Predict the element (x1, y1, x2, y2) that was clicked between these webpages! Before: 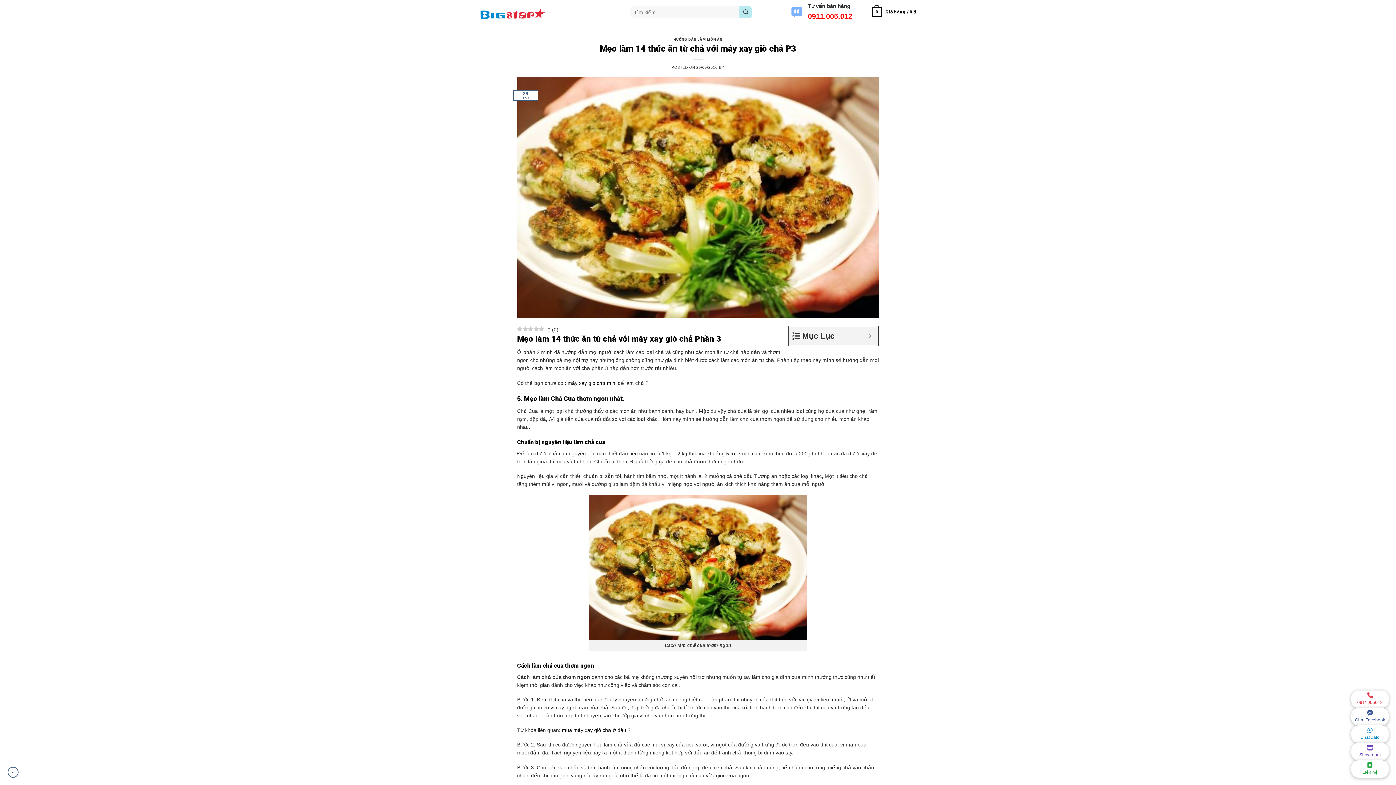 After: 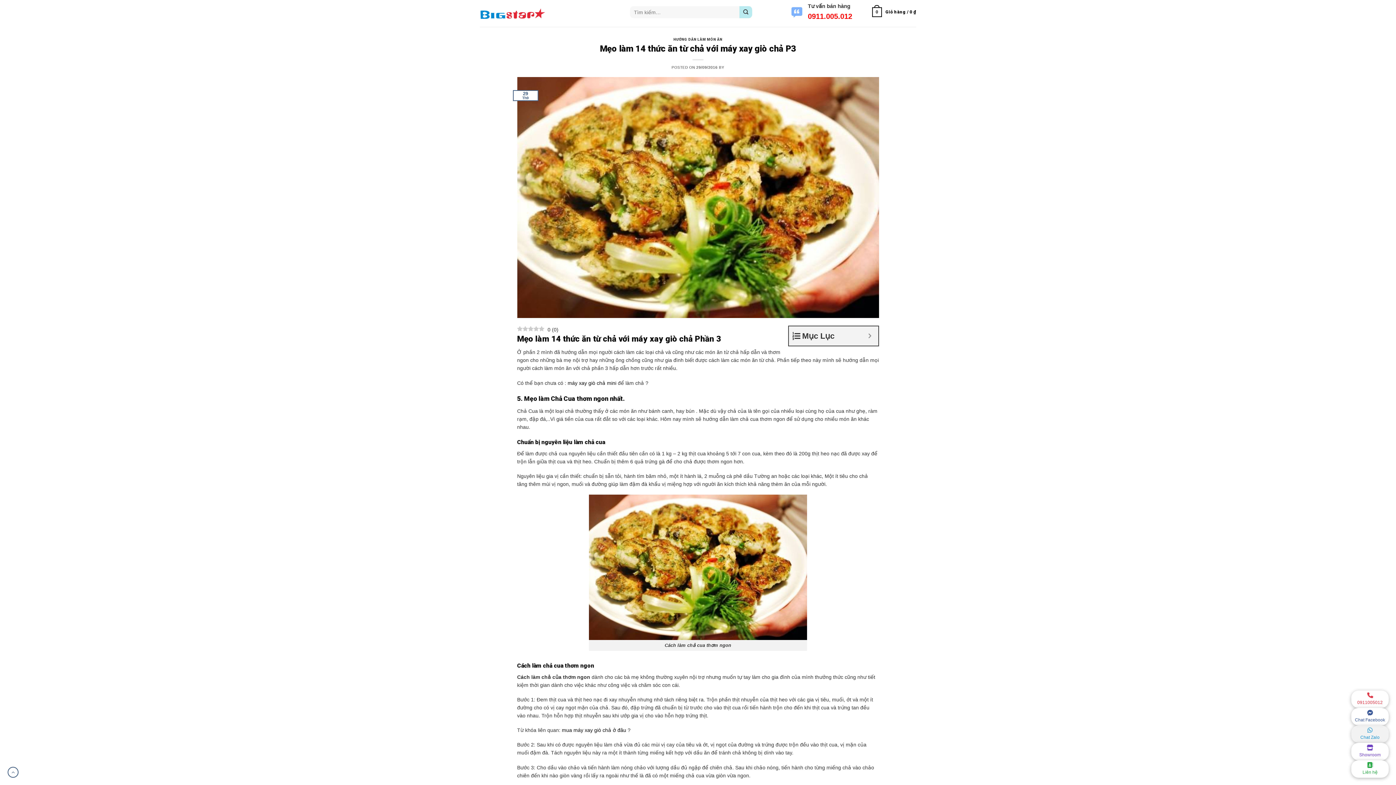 Action: bbox: (1351, 725, 1389, 743) label: Chat Zalo